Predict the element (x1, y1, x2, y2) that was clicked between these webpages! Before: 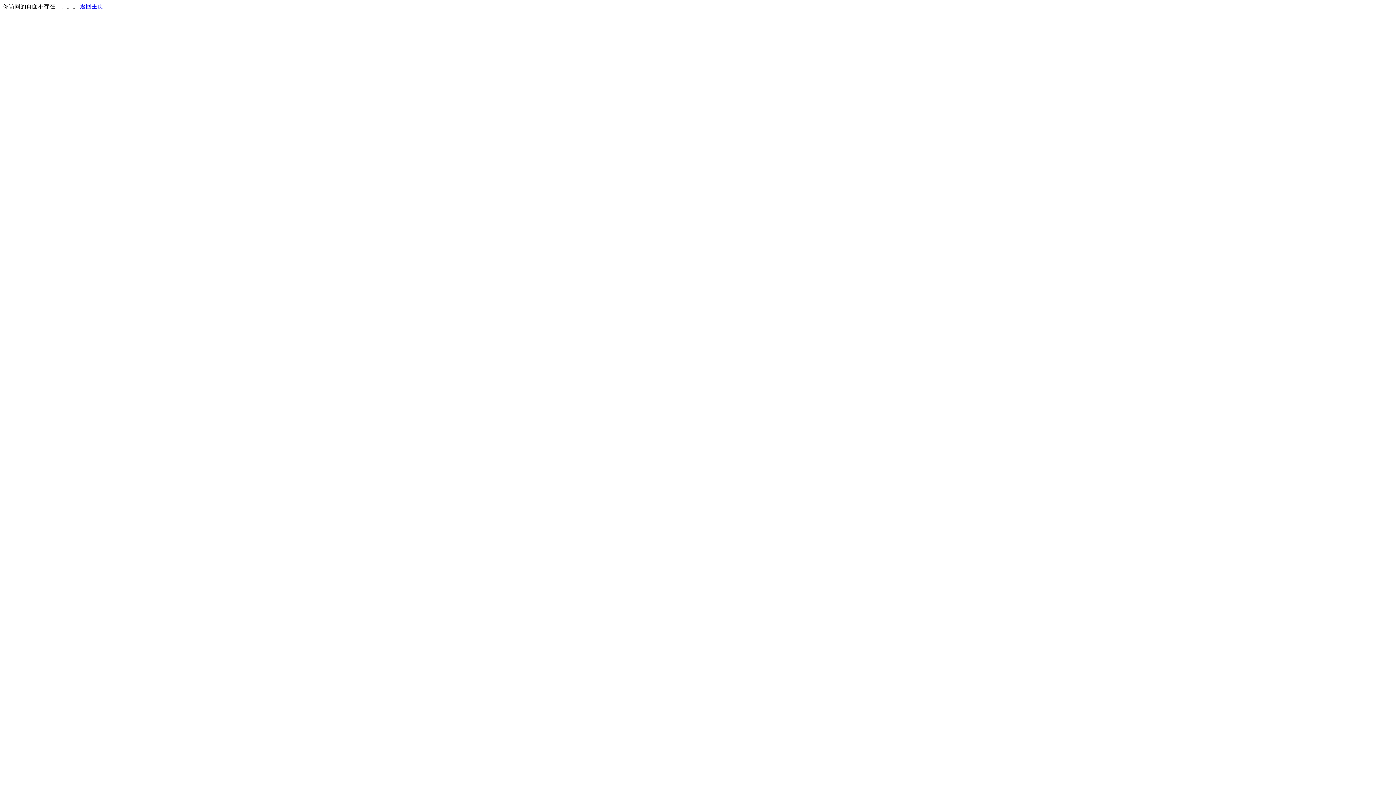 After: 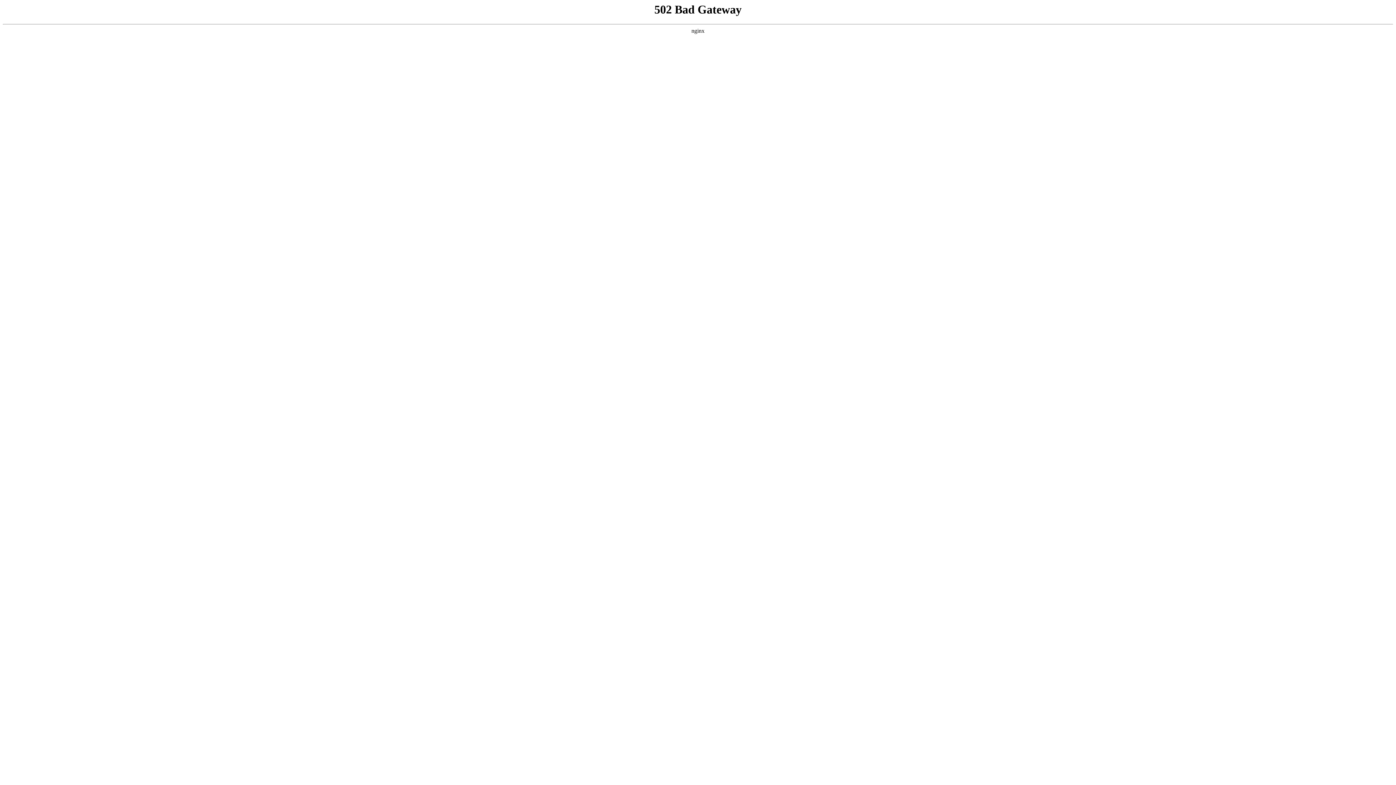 Action: bbox: (80, 3, 103, 9) label: 返回主页